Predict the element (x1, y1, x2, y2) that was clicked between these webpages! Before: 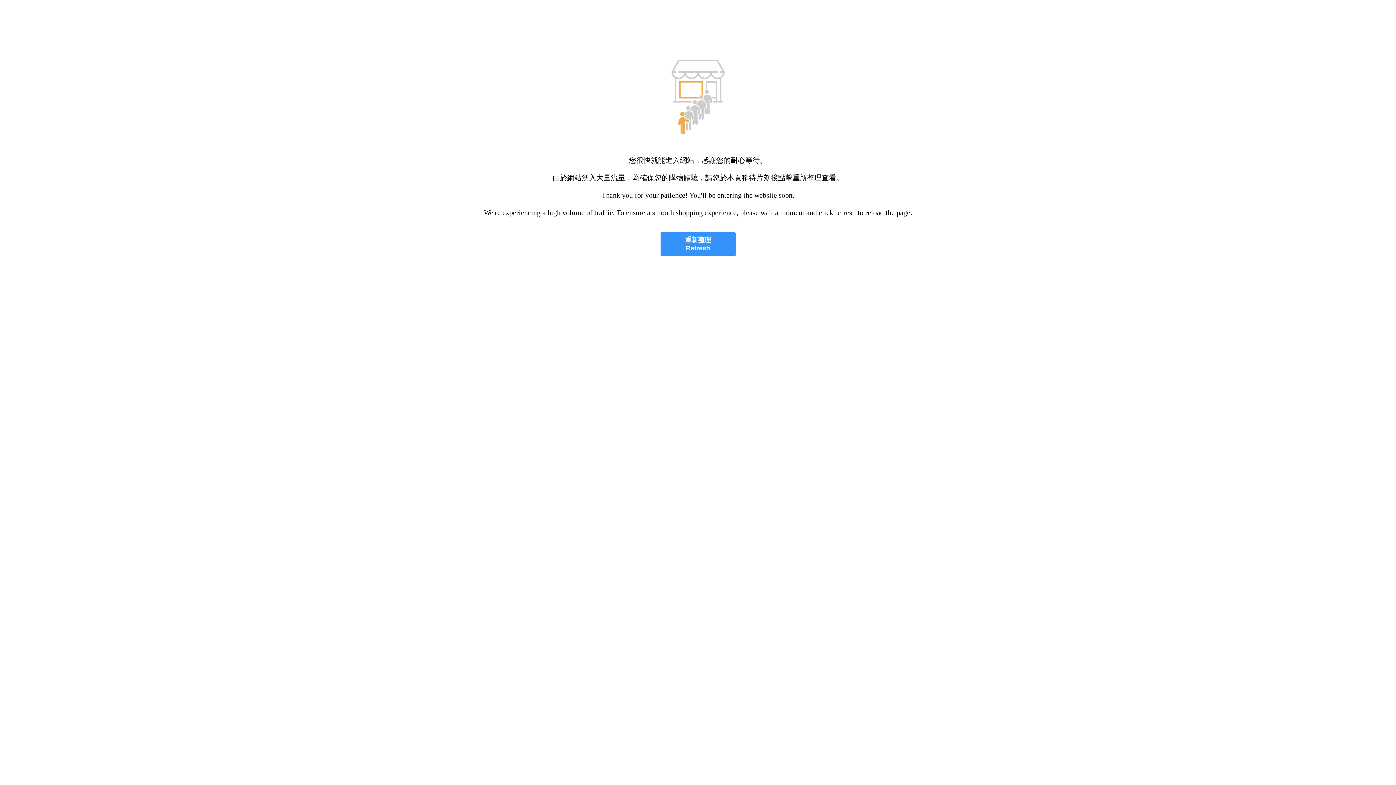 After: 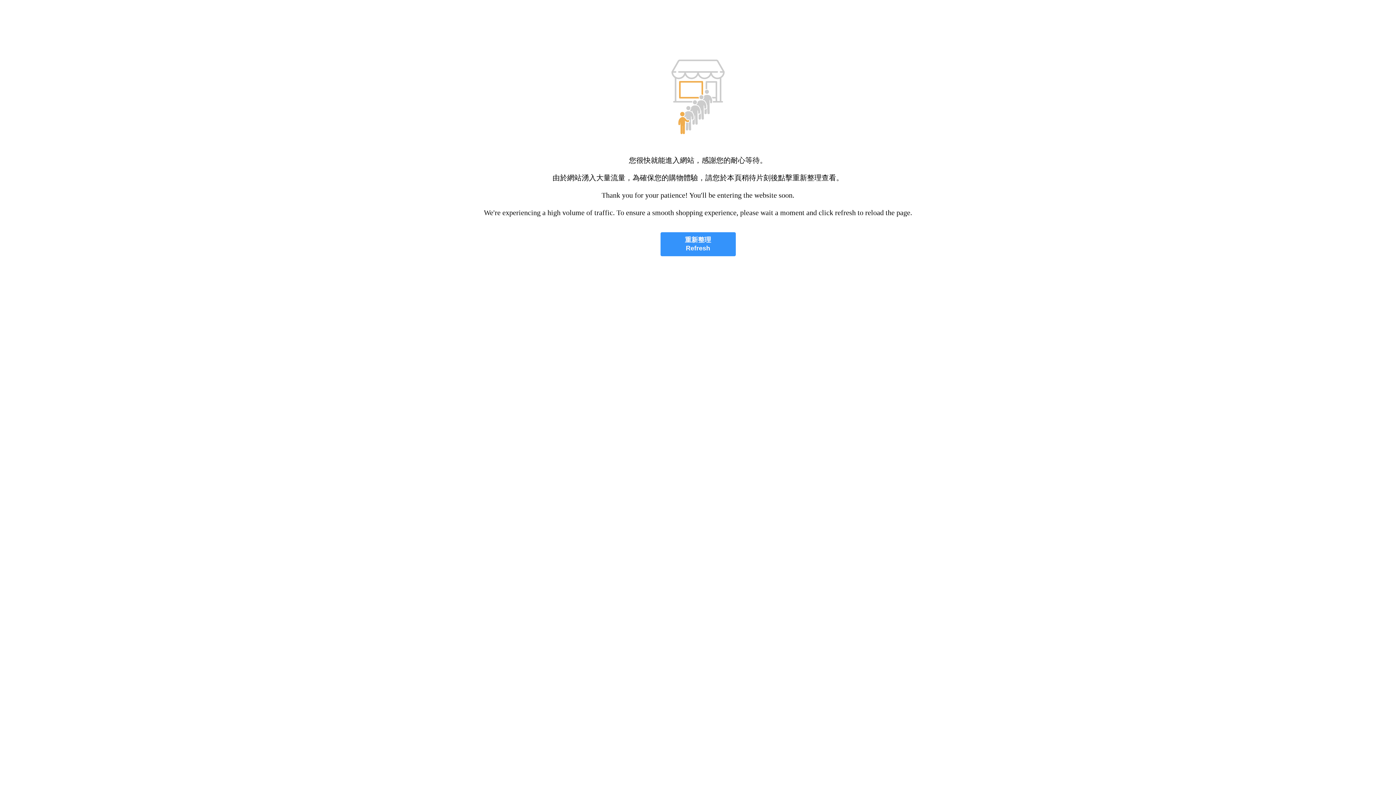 Action: bbox: (660, 232, 735, 256) label: 重新整理
Refresh